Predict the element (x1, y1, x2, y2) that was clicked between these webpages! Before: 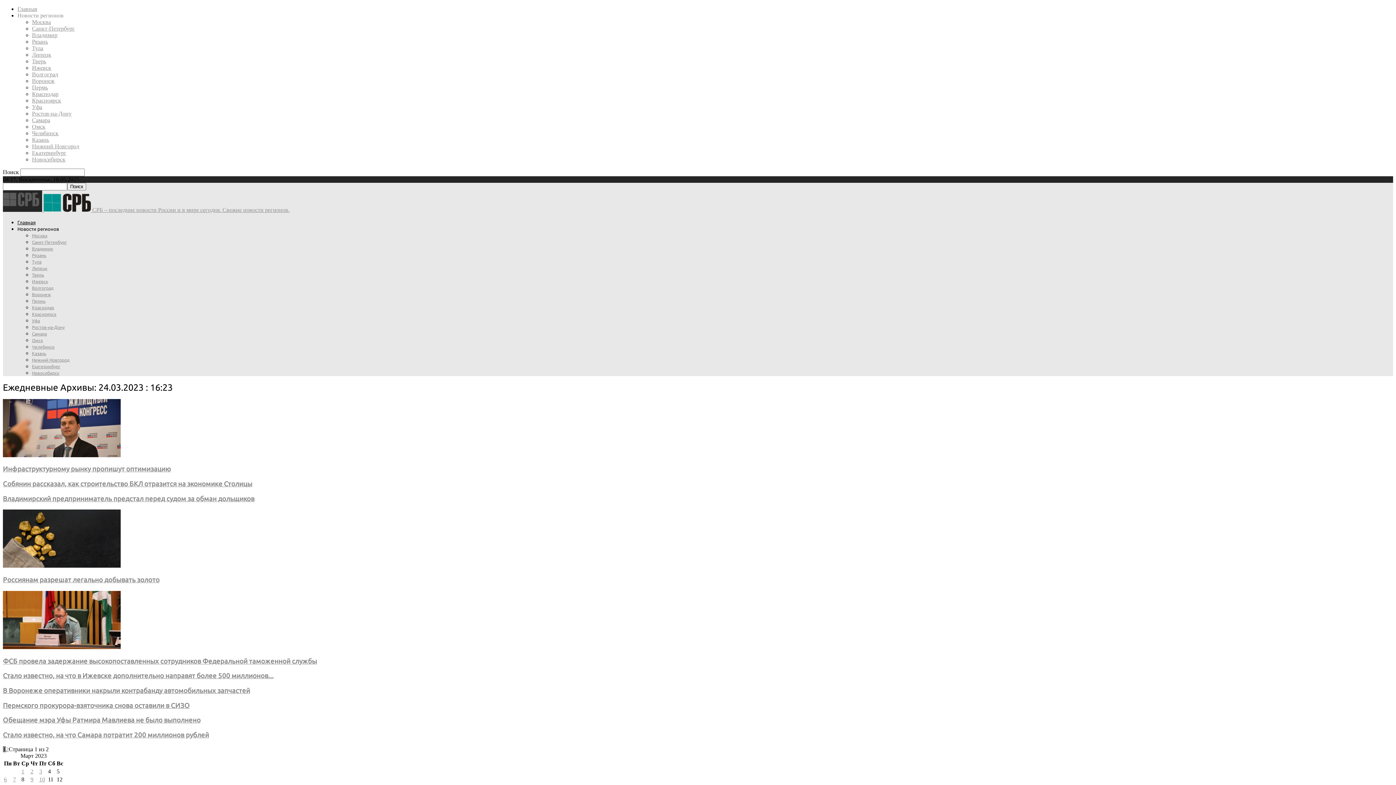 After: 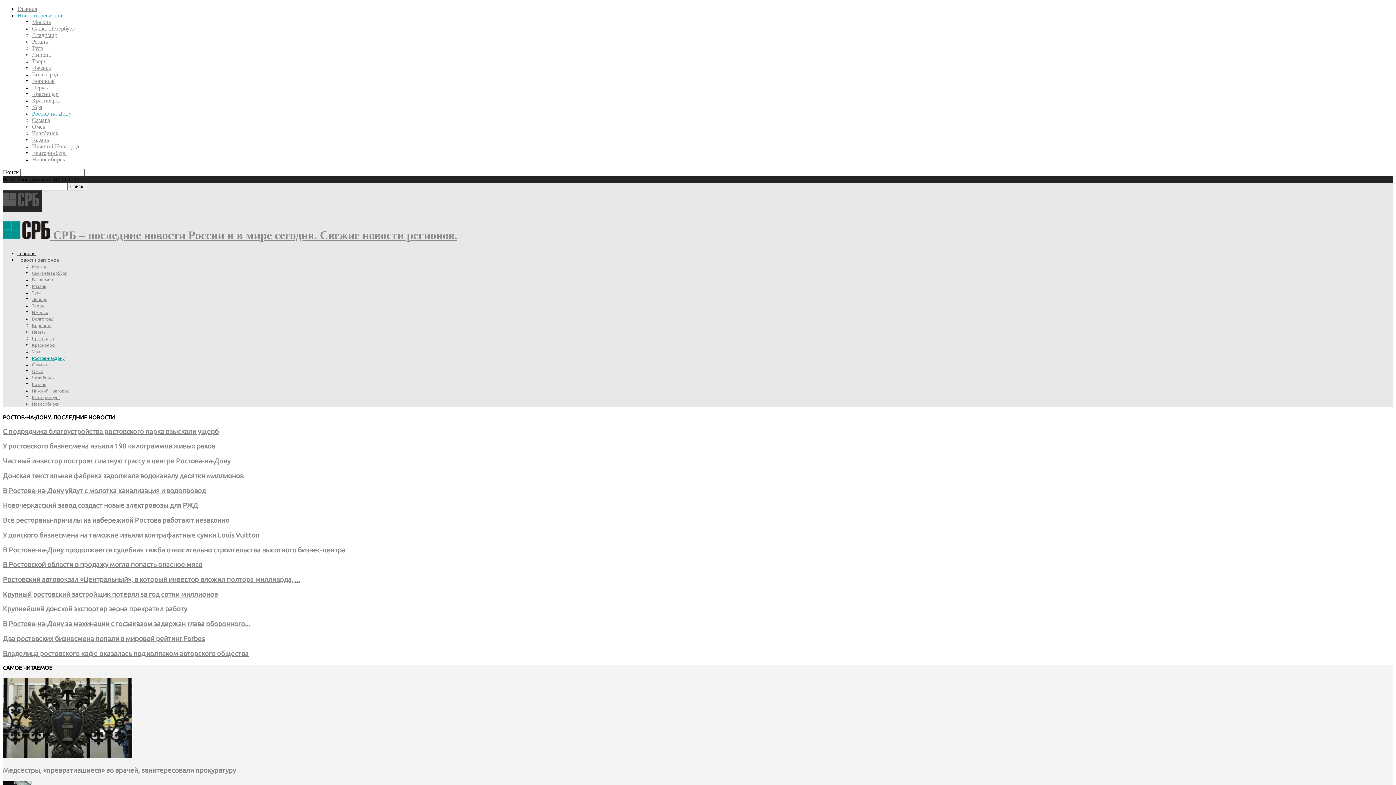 Action: label: Ростов-на-Дону bbox: (32, 325, 64, 329)